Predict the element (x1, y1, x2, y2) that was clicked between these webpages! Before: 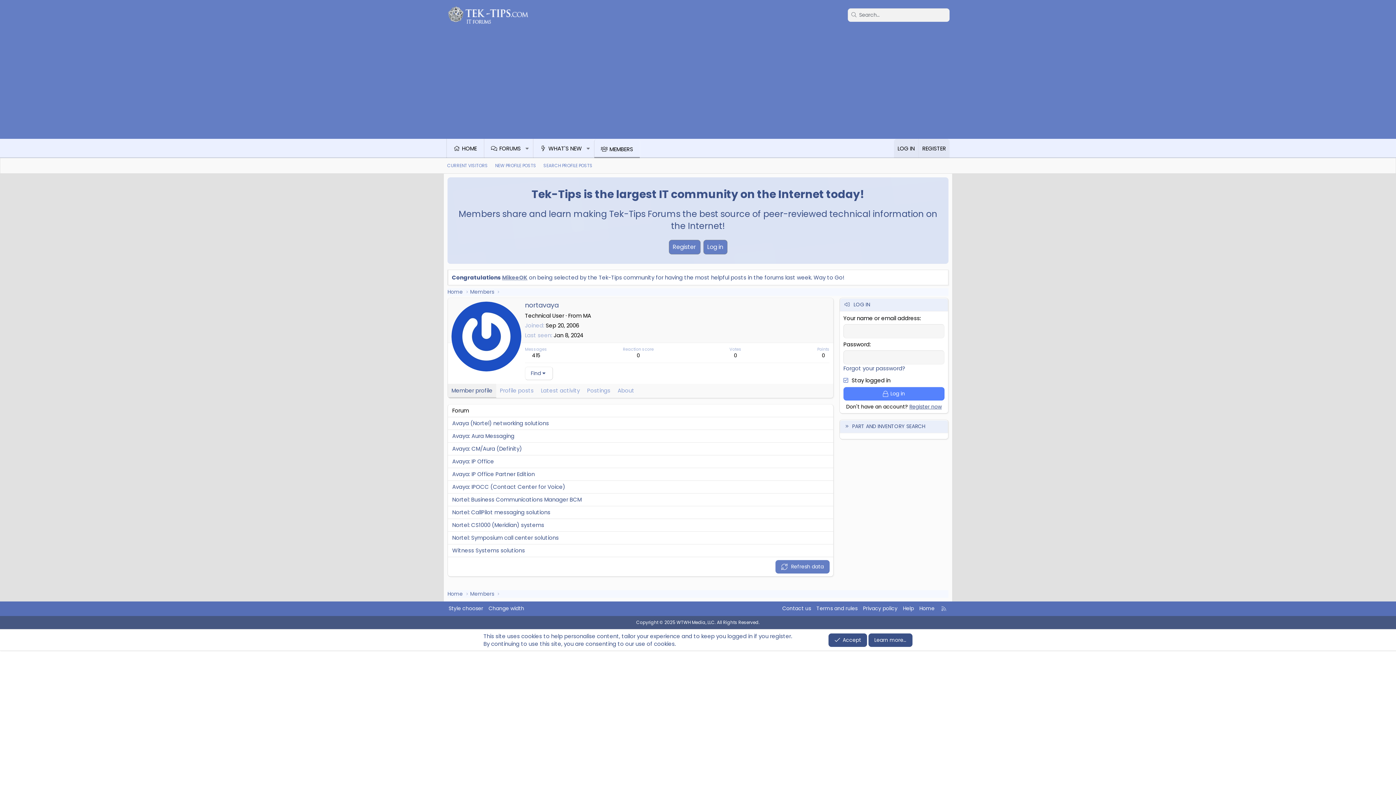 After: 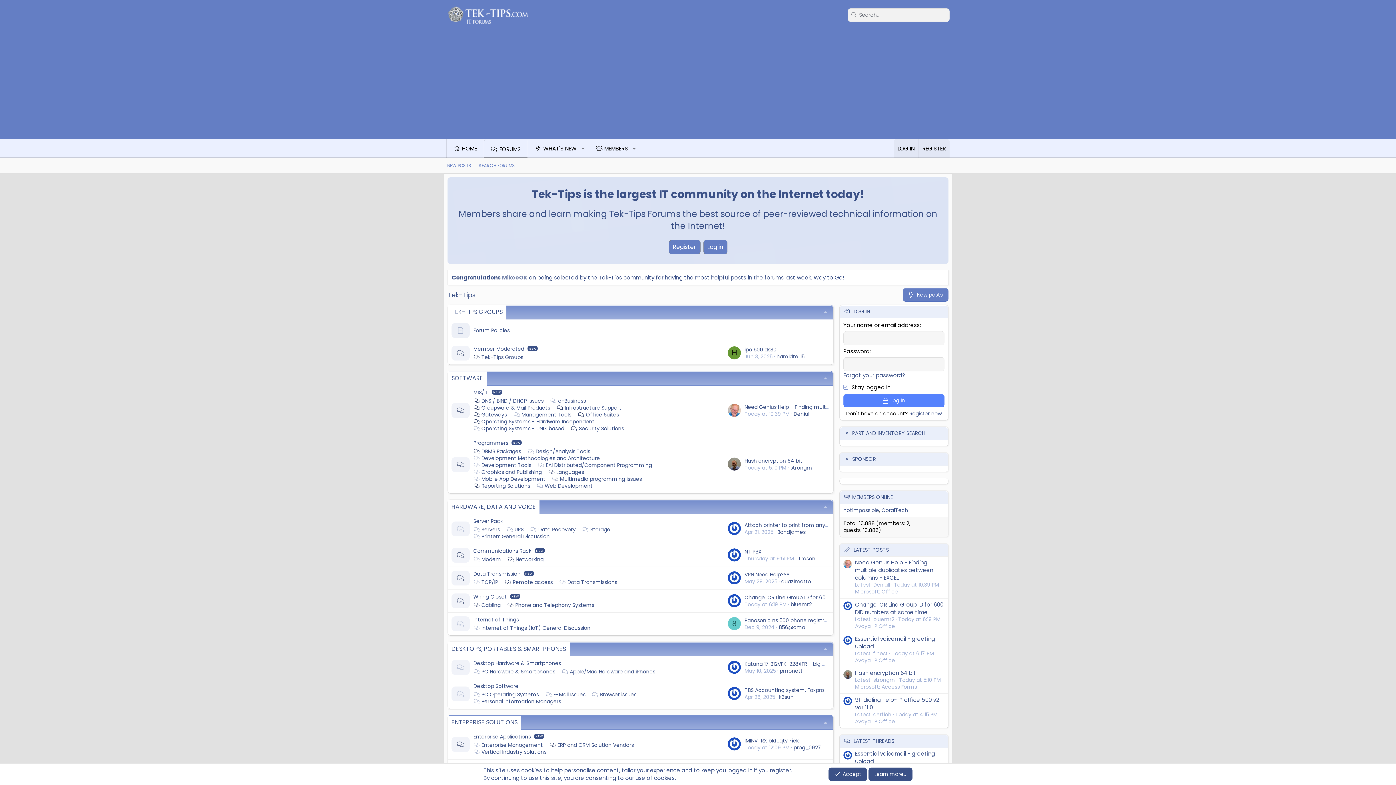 Action: bbox: (446, 16, 545, 24)